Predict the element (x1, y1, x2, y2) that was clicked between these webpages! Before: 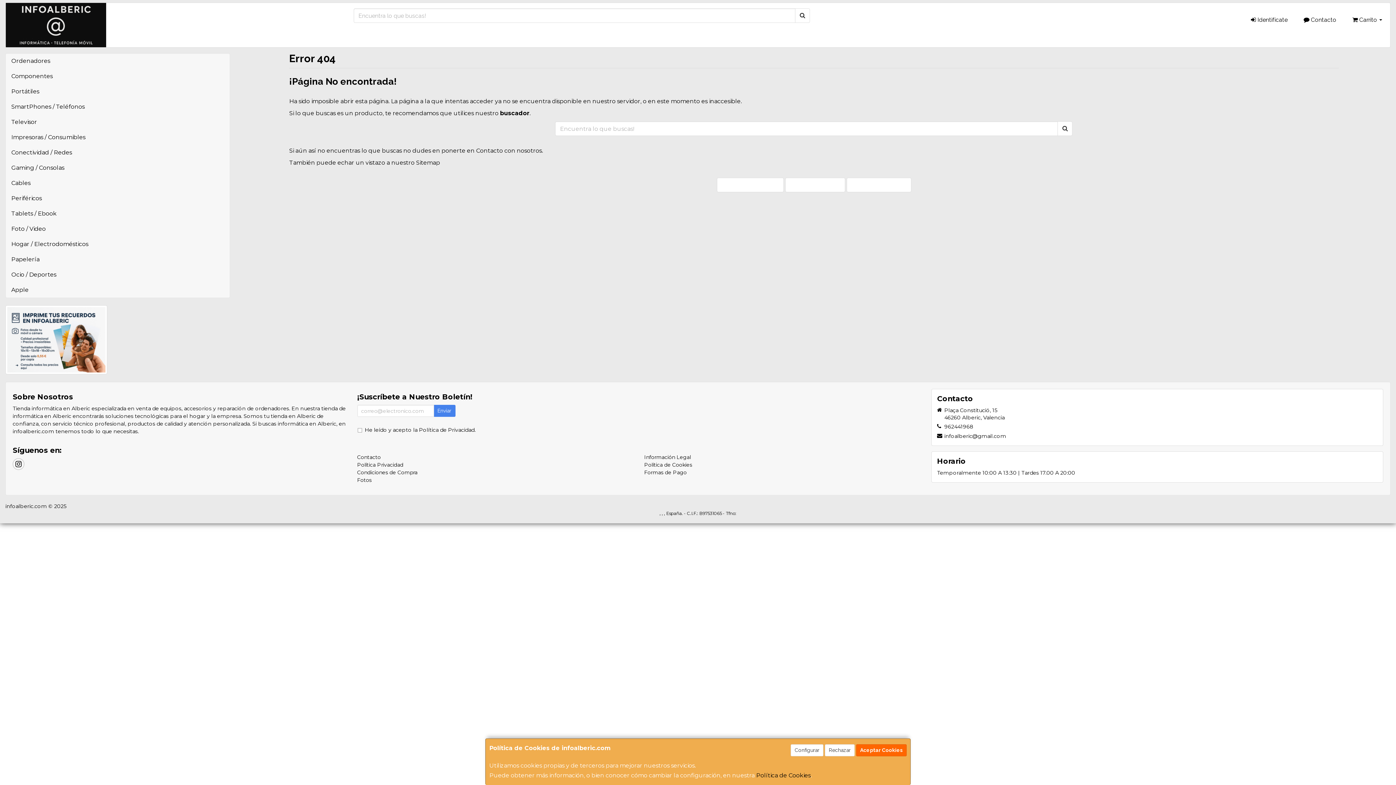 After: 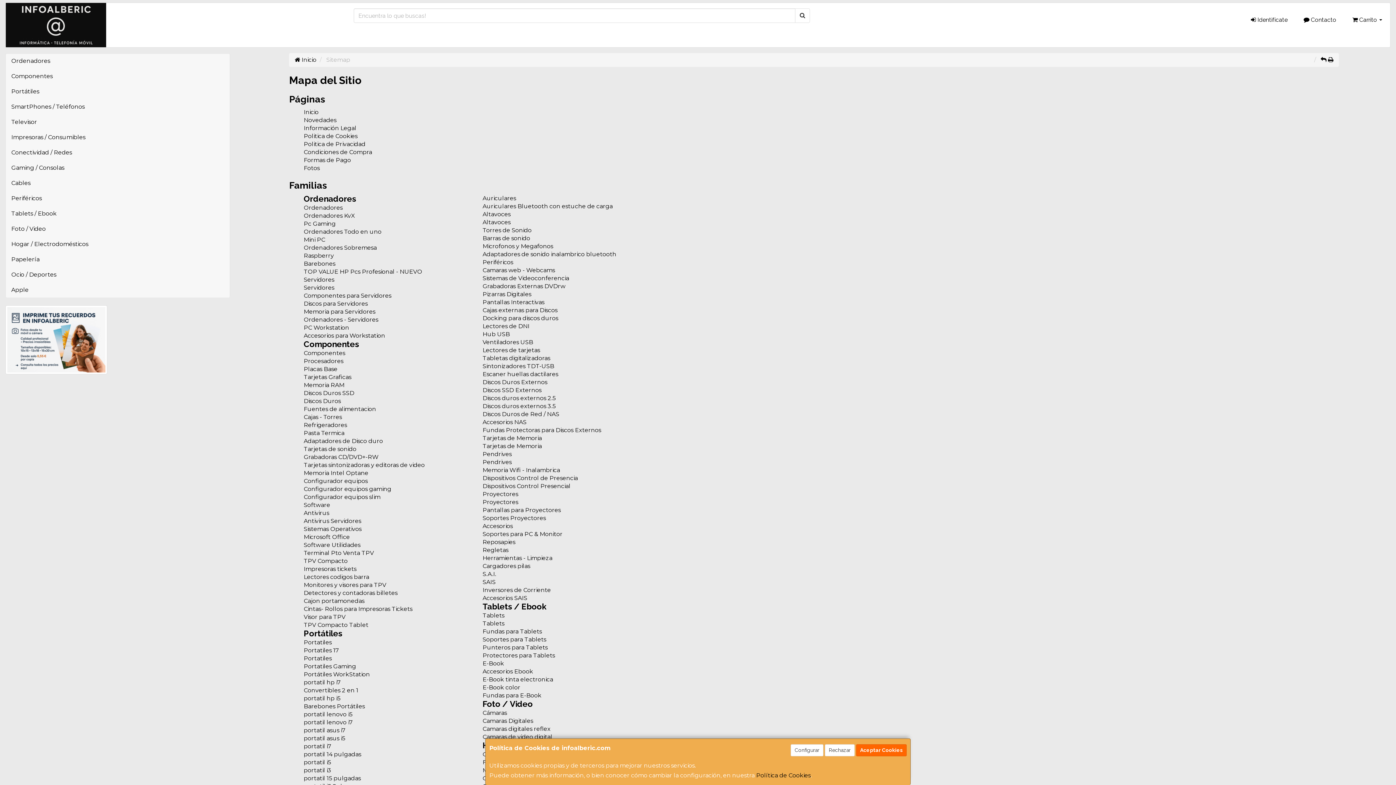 Action: bbox: (846, 177, 911, 192) label:  Ver Mapa del Sitio